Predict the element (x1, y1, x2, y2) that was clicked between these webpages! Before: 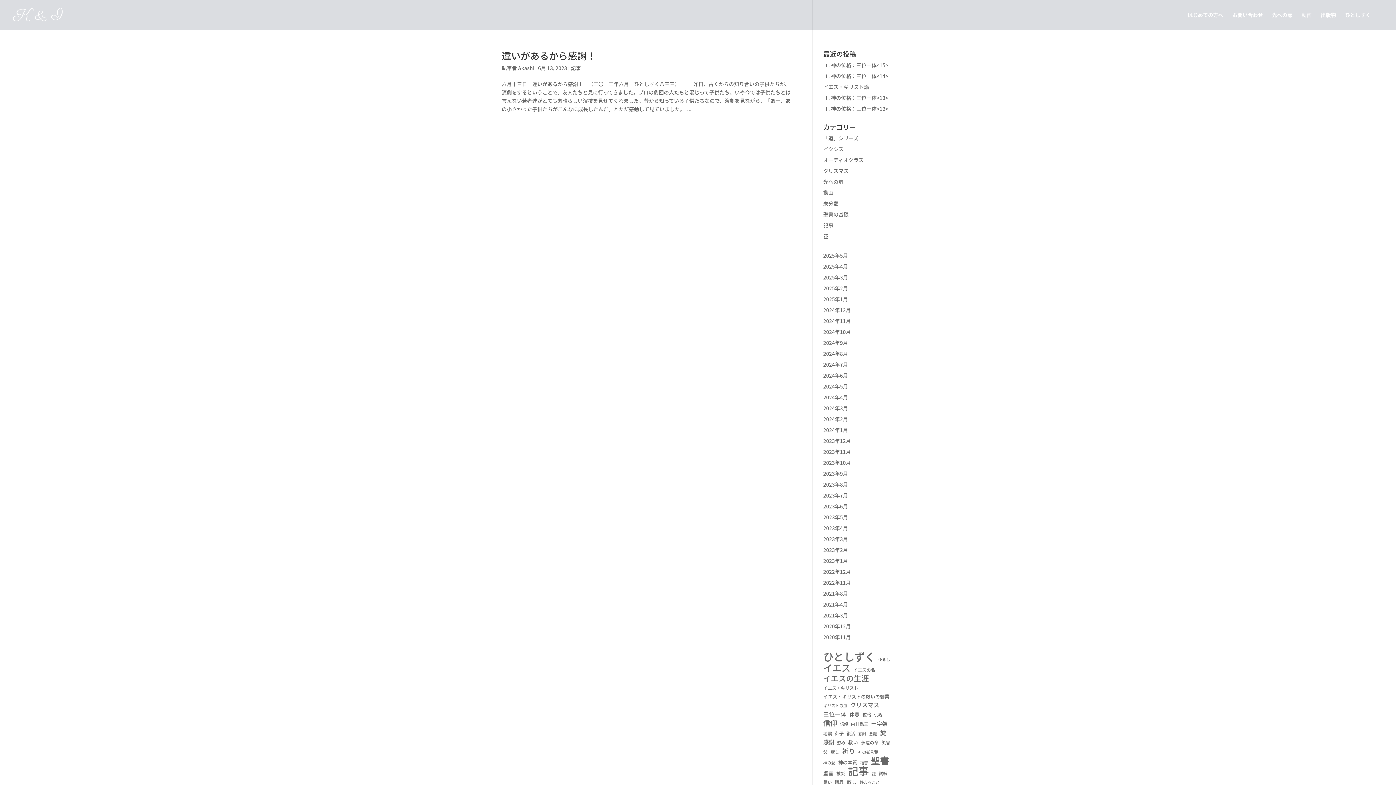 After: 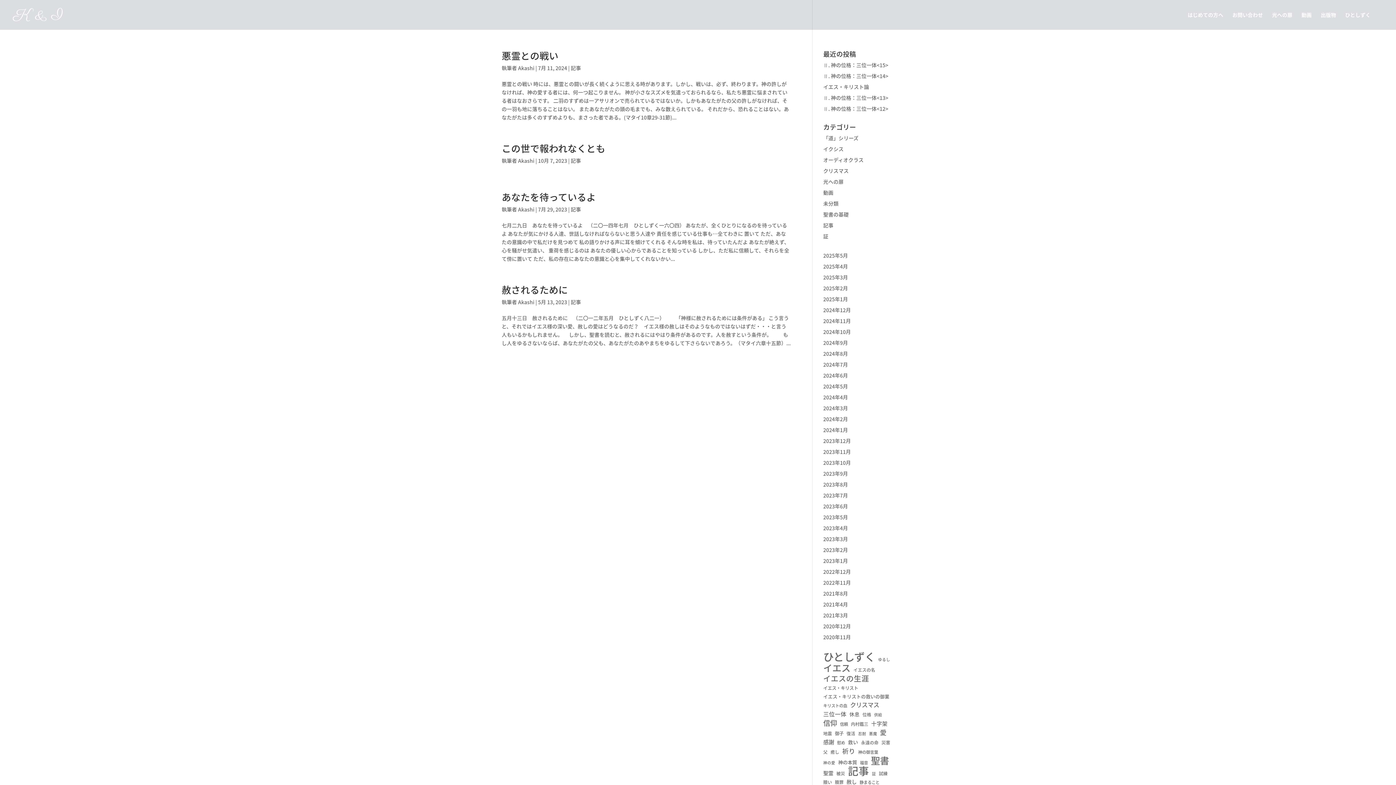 Action: bbox: (878, 655, 890, 664) label: ゆるし (4個の項目)